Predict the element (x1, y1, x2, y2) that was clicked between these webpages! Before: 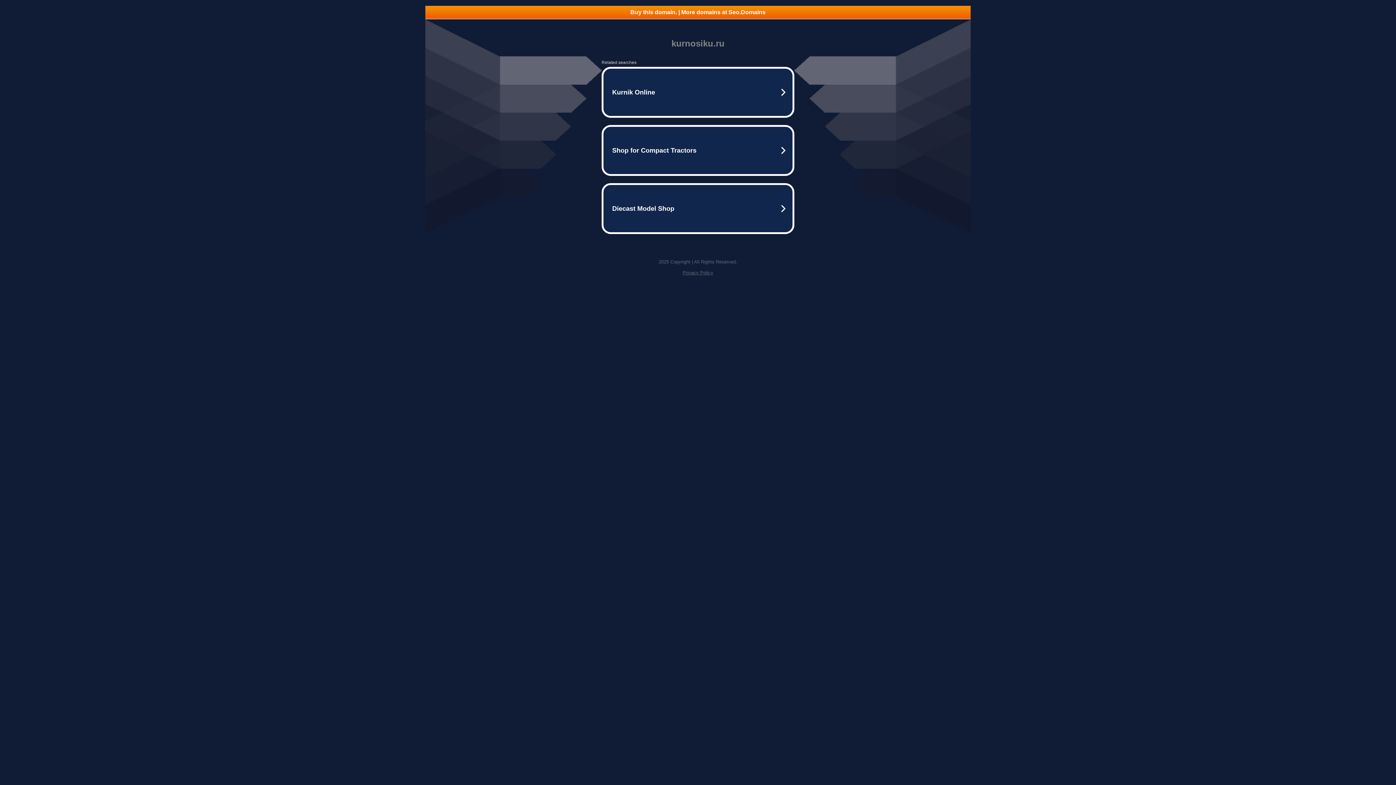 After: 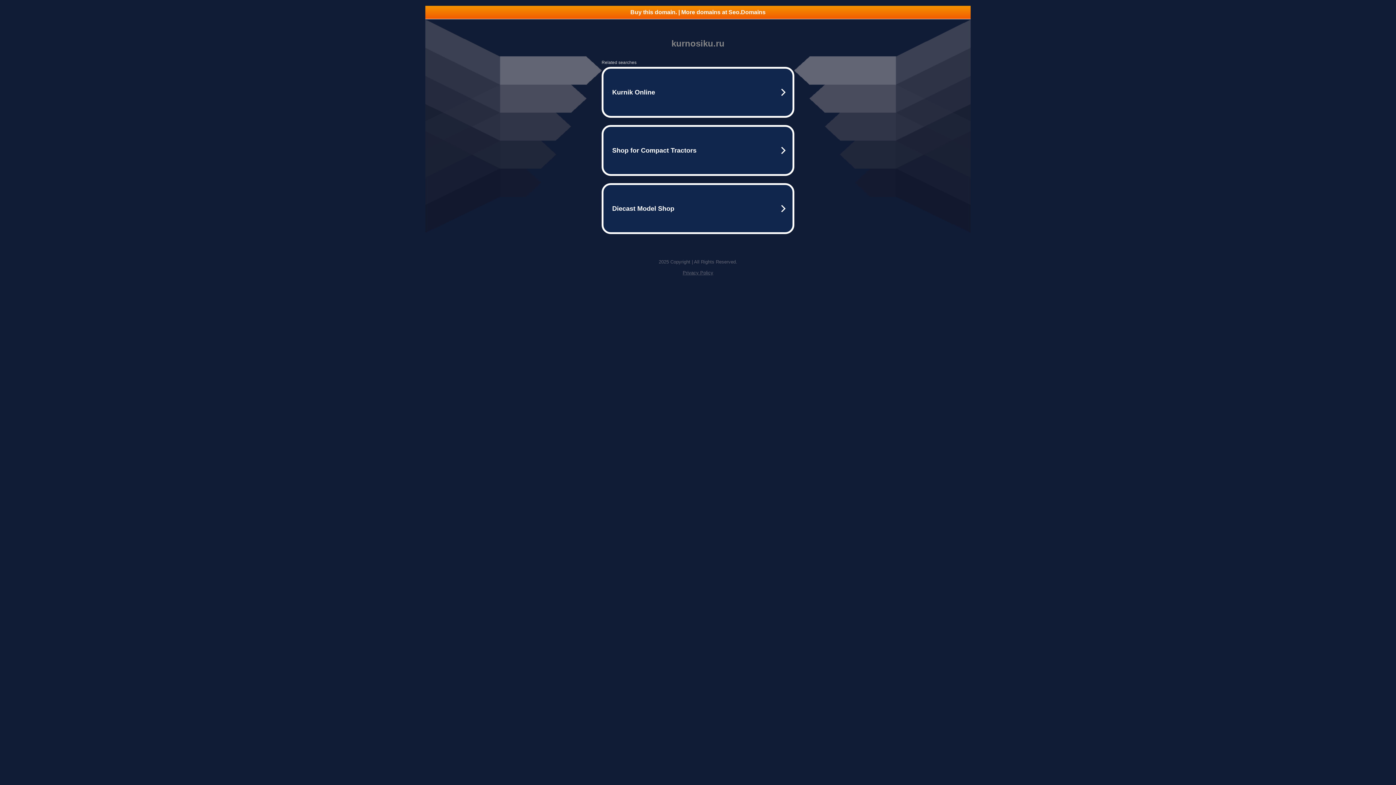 Action: bbox: (425, 5, 970, 18) label: Buy this domain. | More domains at Seo.Domains